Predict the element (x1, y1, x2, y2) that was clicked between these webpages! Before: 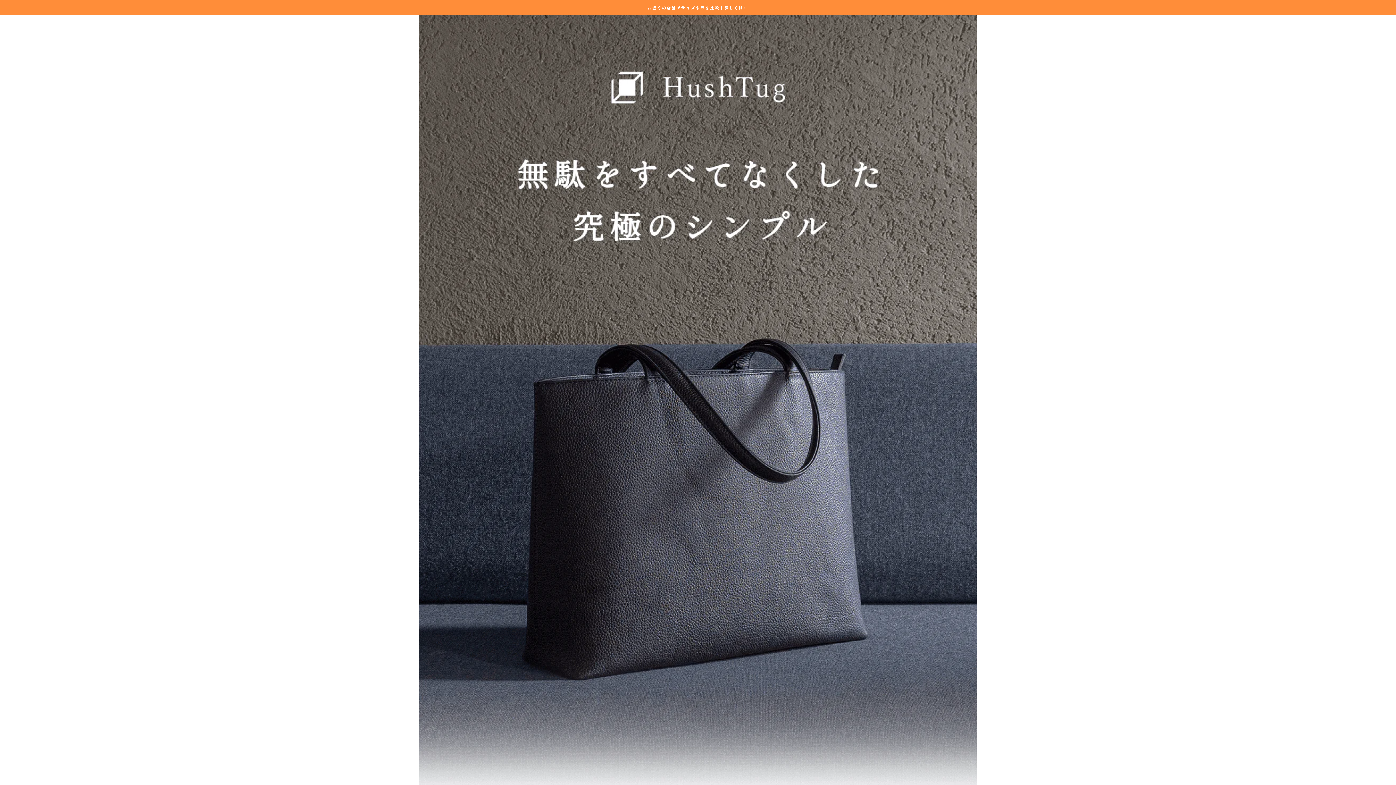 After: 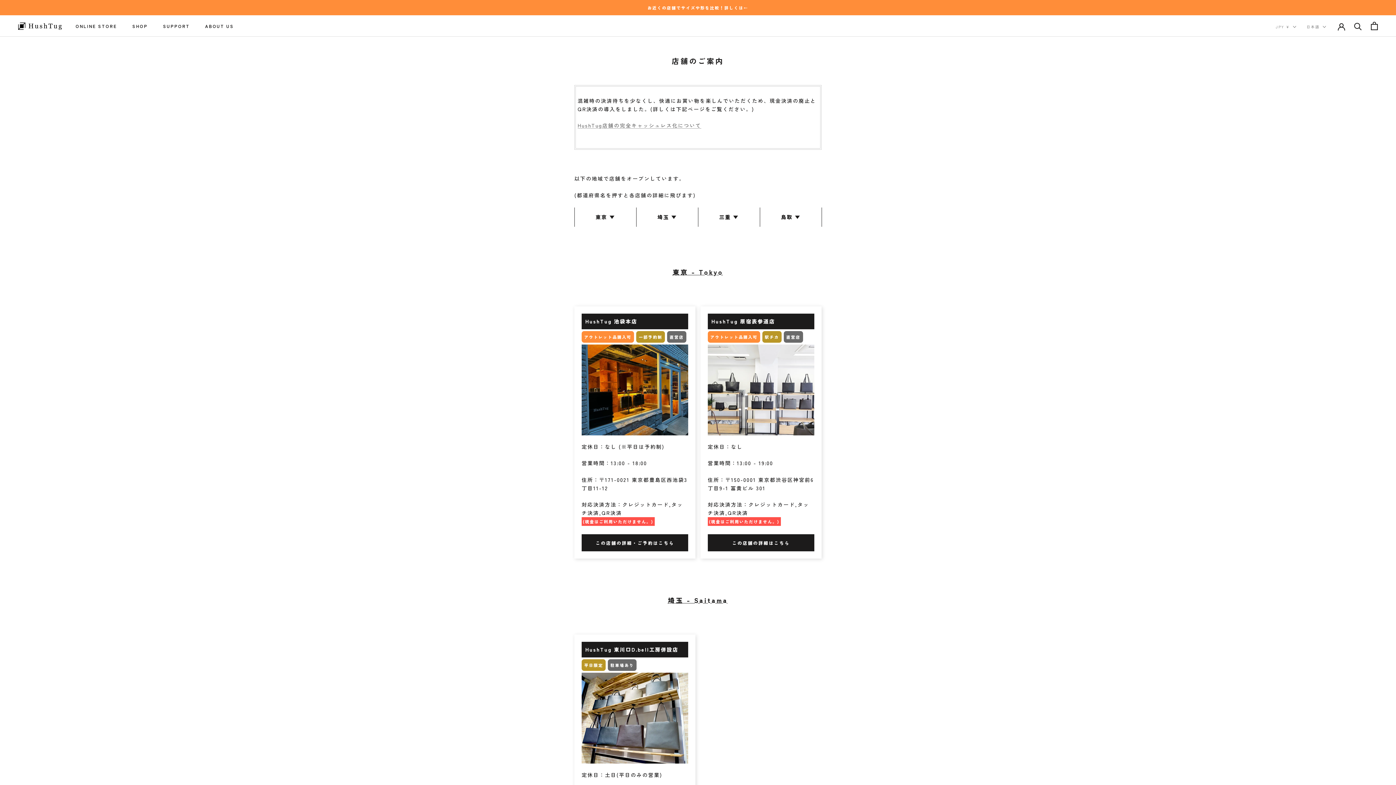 Action: bbox: (647, 4, 748, 10) label: お近くの店舗でサイズや形を比較！詳しくは←